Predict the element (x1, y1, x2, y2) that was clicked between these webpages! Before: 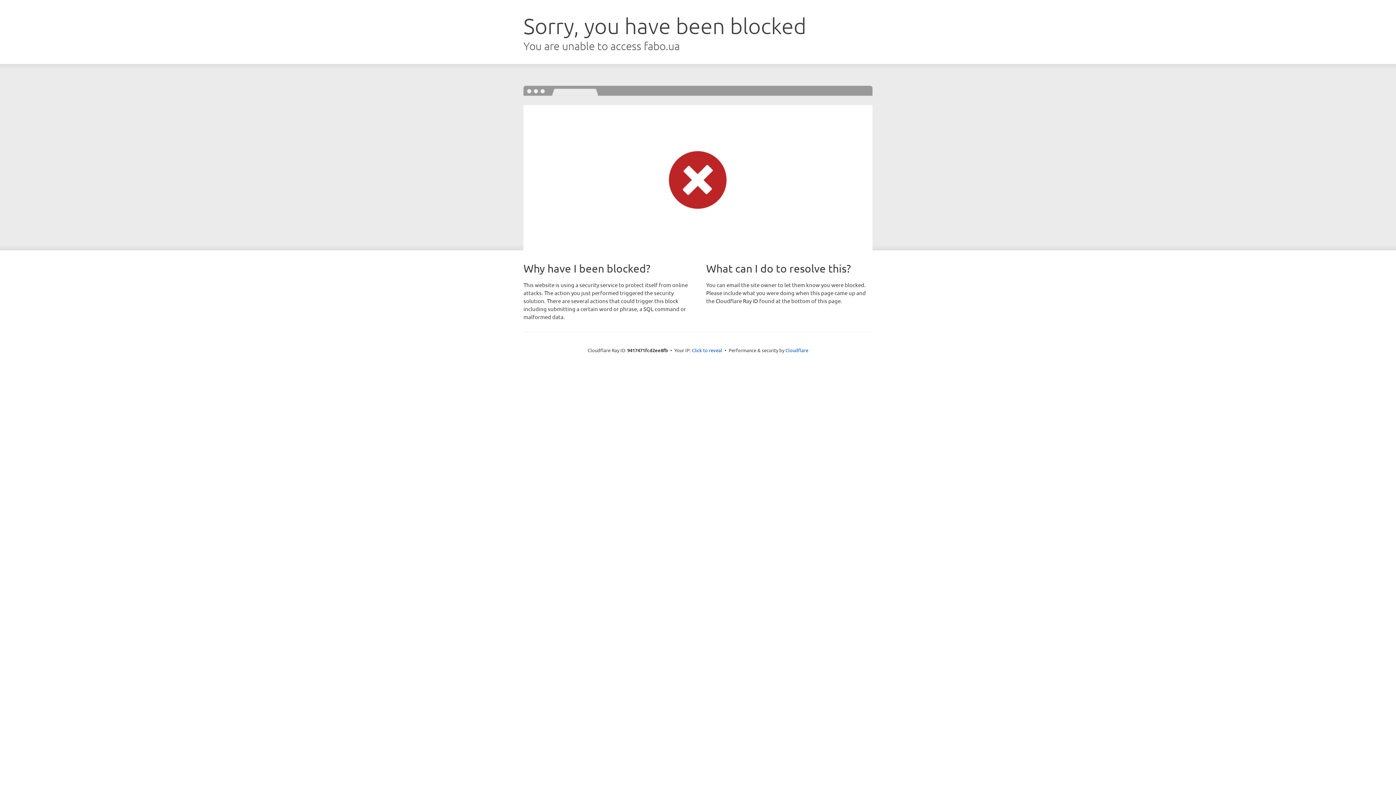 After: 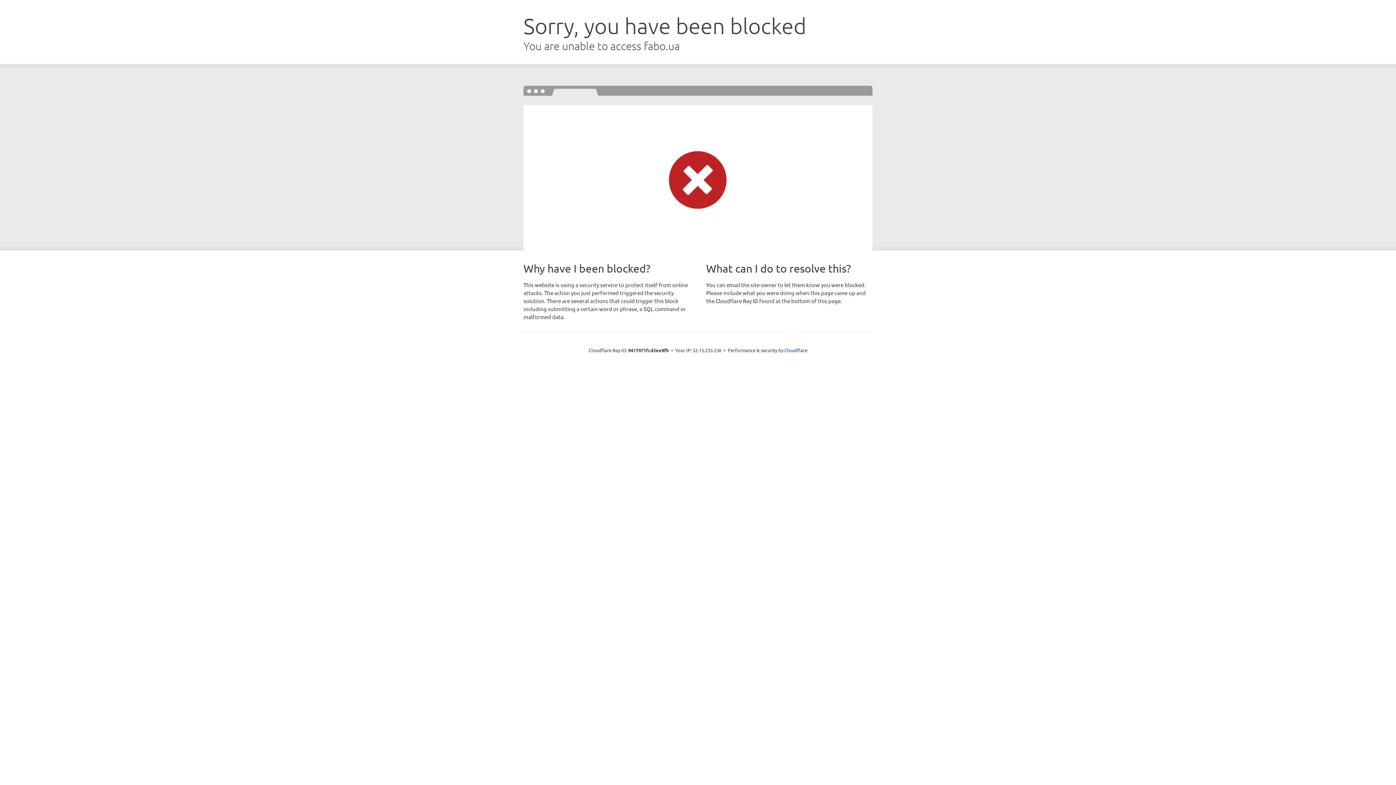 Action: bbox: (692, 346, 722, 353) label: Click to reveal